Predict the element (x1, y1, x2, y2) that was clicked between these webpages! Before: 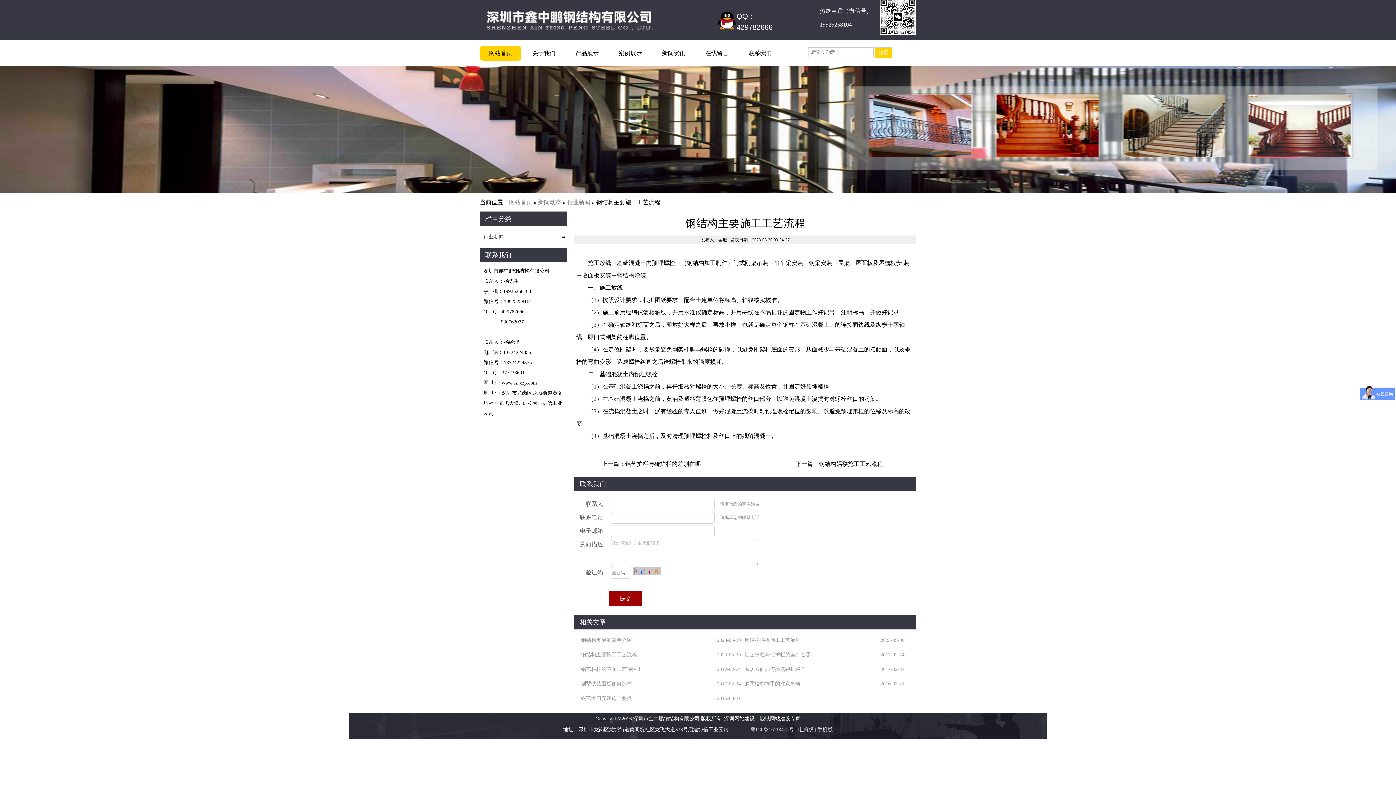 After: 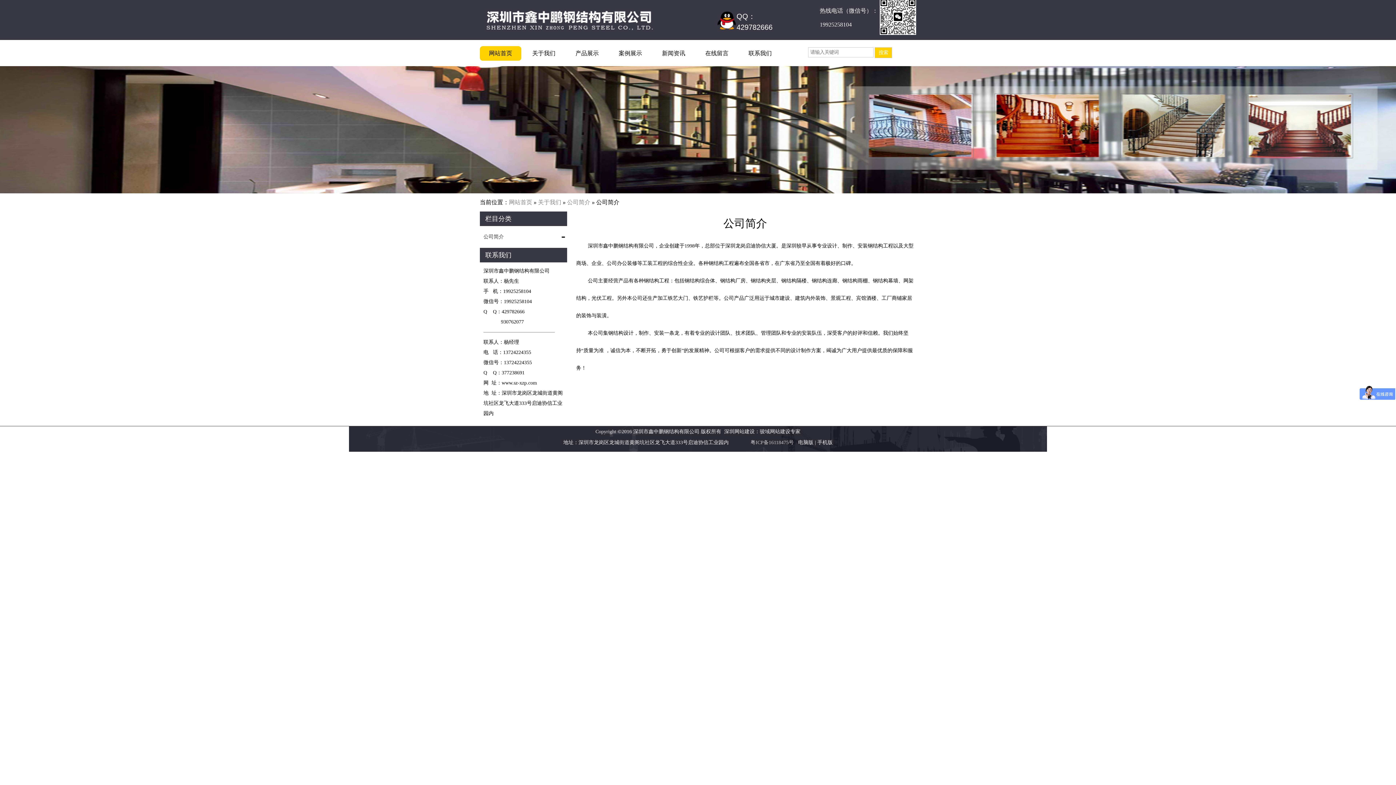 Action: label: 关于我们 bbox: (523, 46, 564, 60)